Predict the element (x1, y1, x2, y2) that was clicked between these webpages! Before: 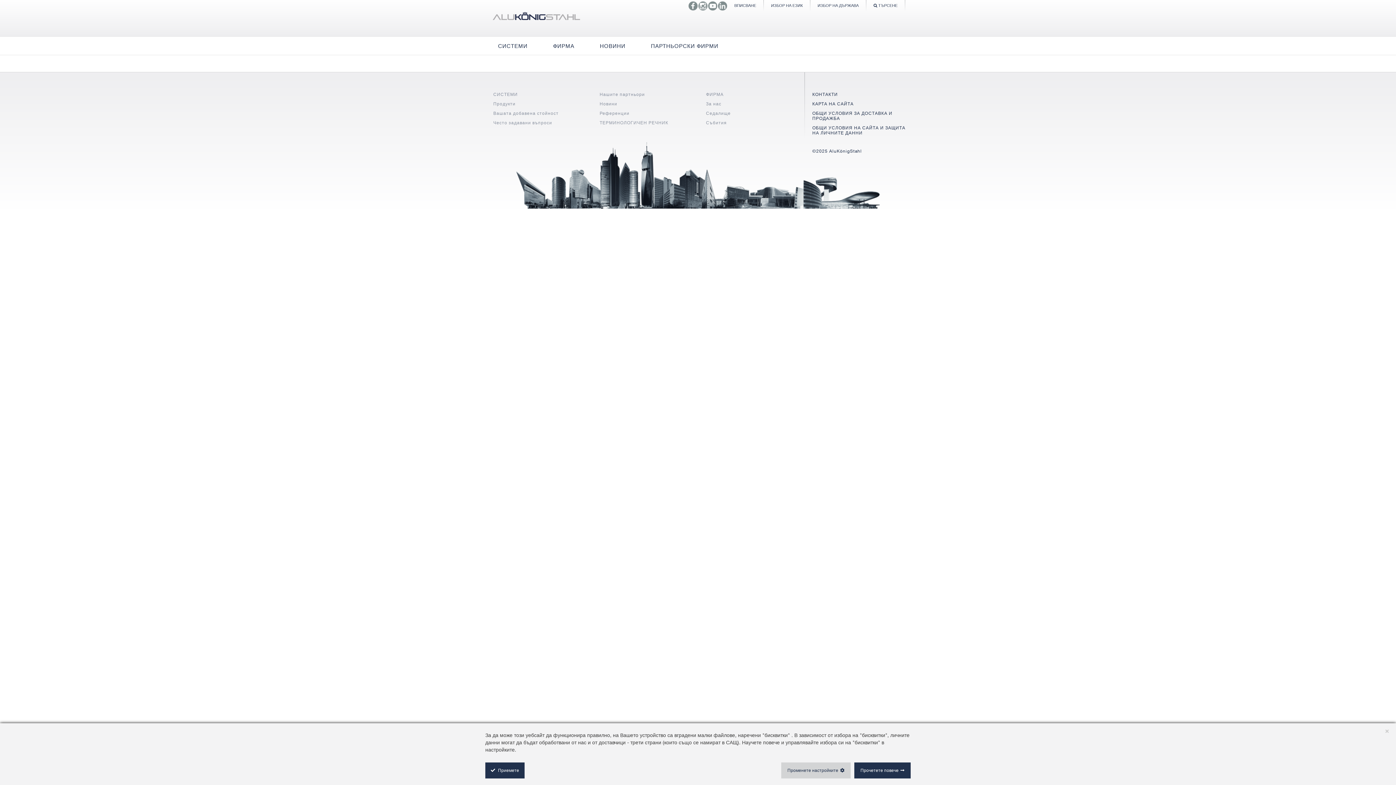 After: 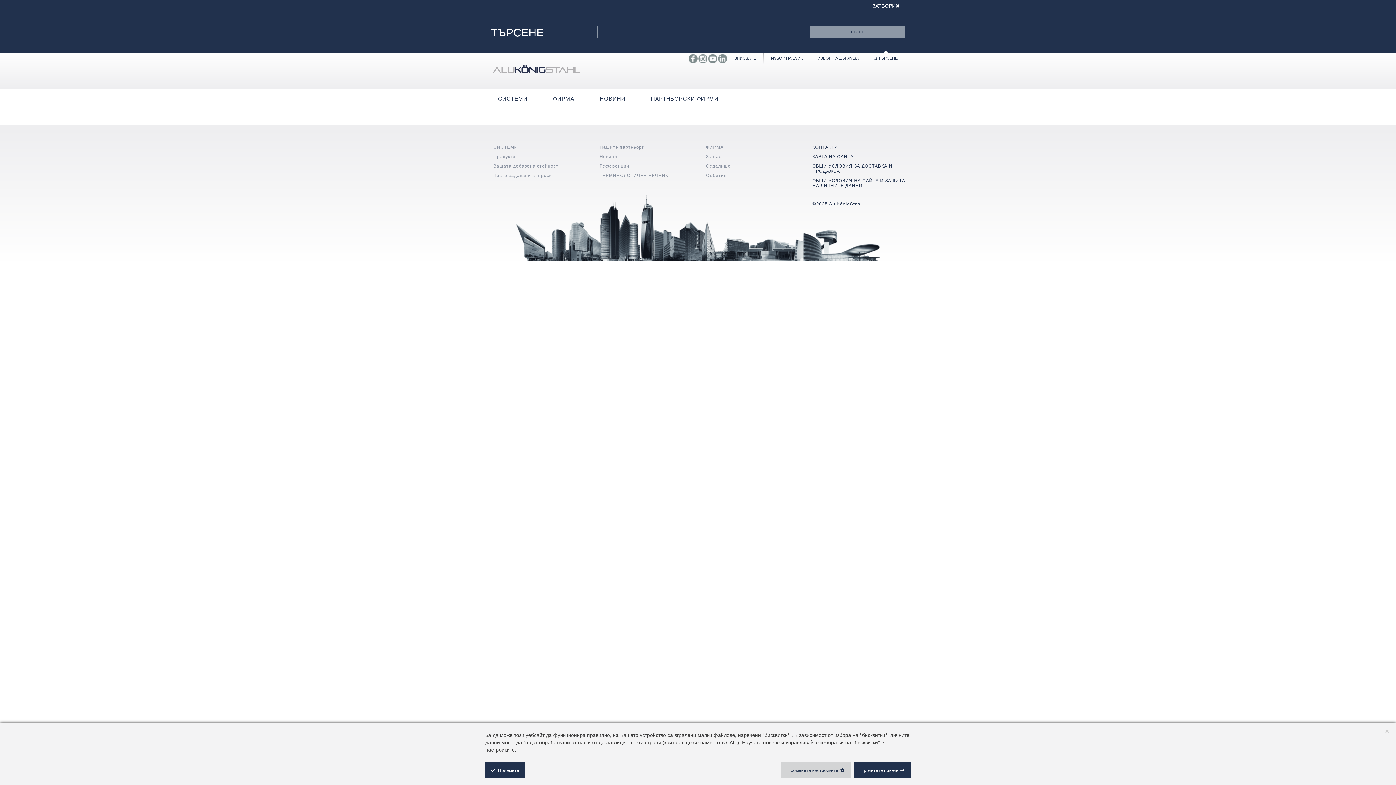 Action: bbox: (866, 0, 905, 10) label:  ТЪРСЕНЕ